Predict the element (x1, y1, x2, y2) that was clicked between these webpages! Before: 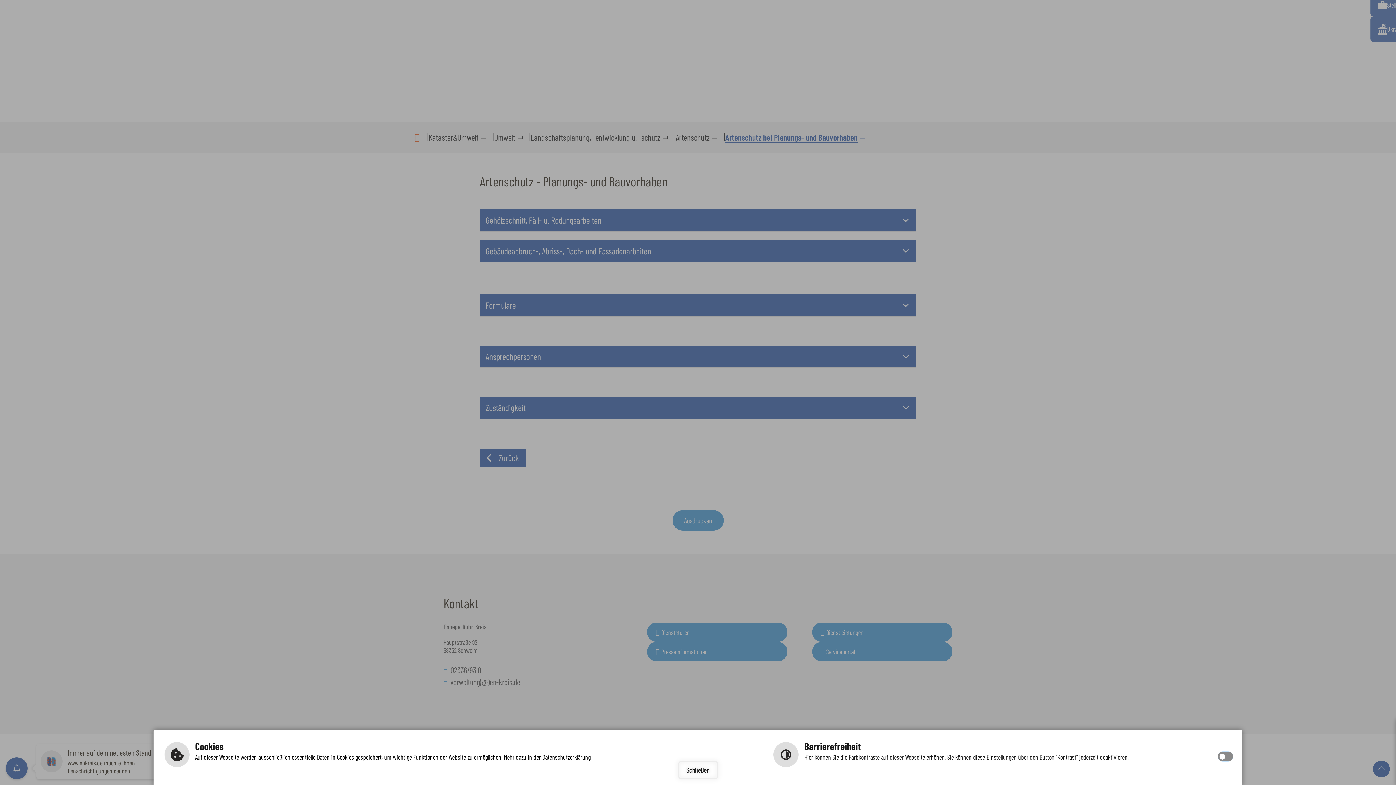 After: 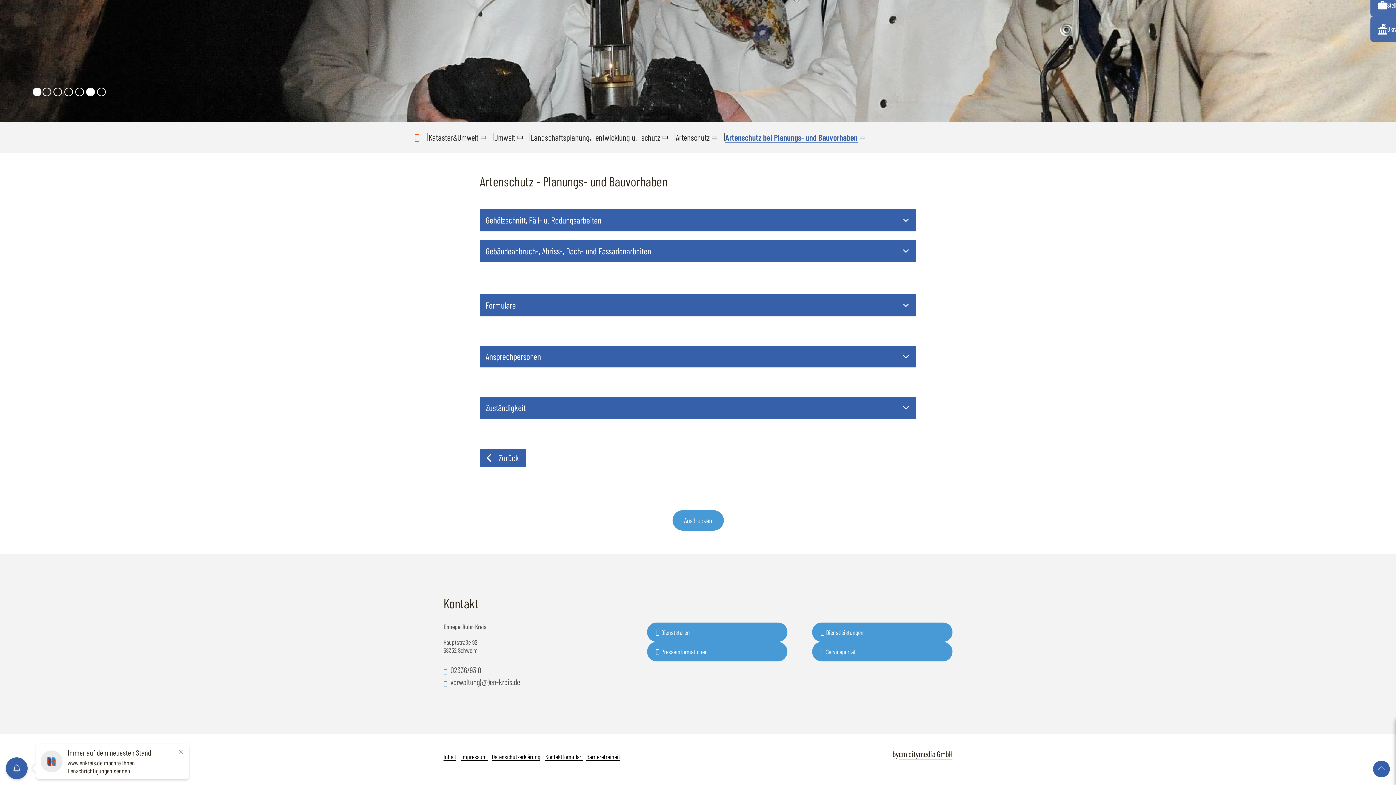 Action: bbox: (678, 761, 718, 779) label: Schließen